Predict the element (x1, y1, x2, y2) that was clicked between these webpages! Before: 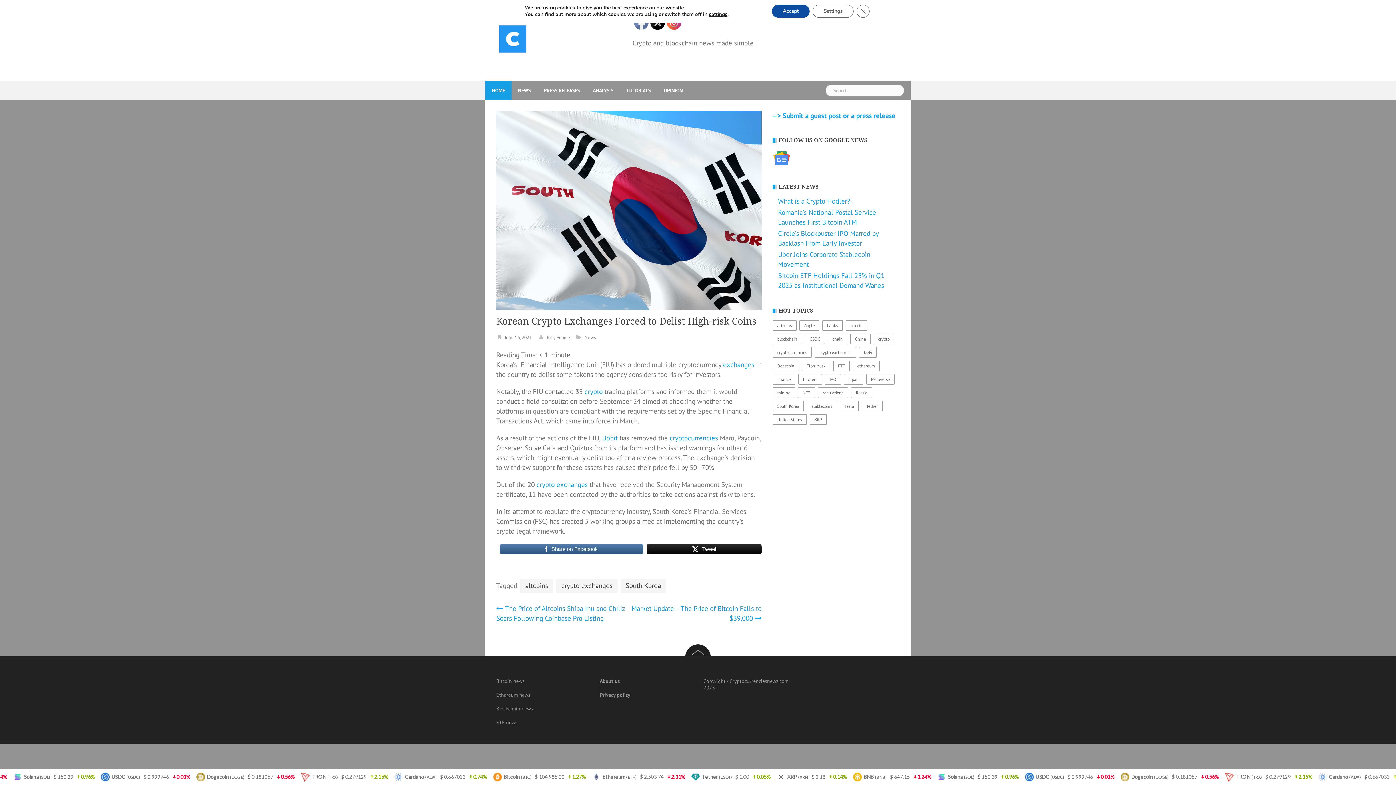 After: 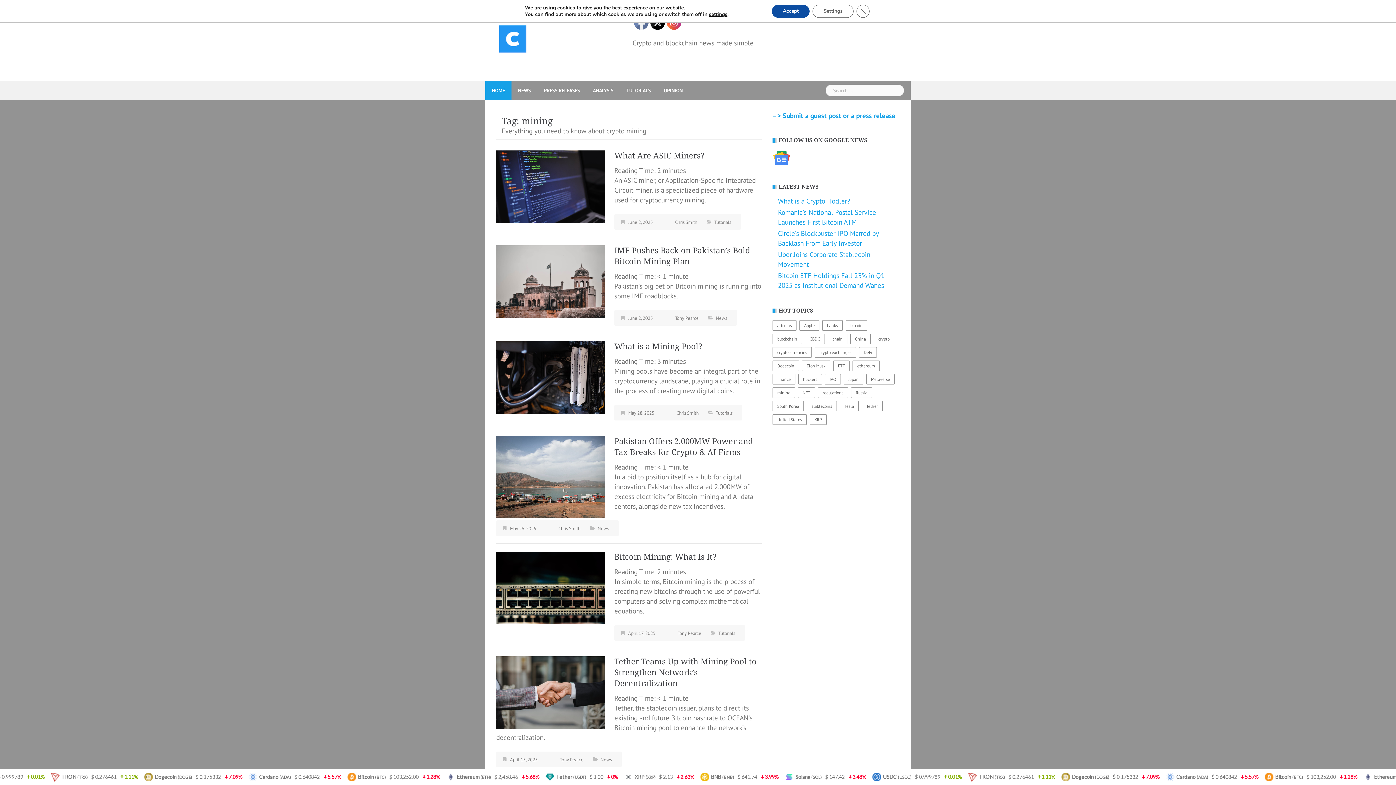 Action: bbox: (772, 387, 795, 398) label: mining (182 items)